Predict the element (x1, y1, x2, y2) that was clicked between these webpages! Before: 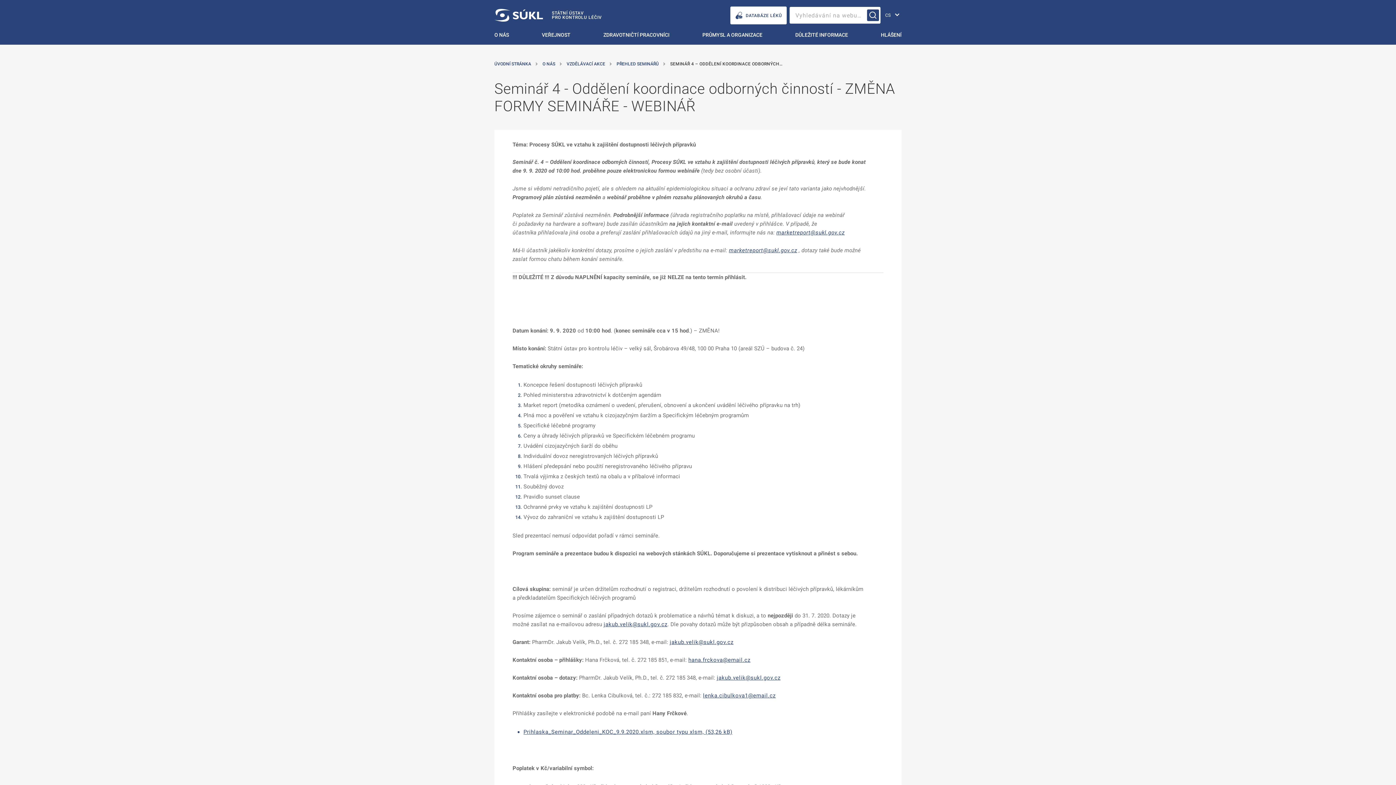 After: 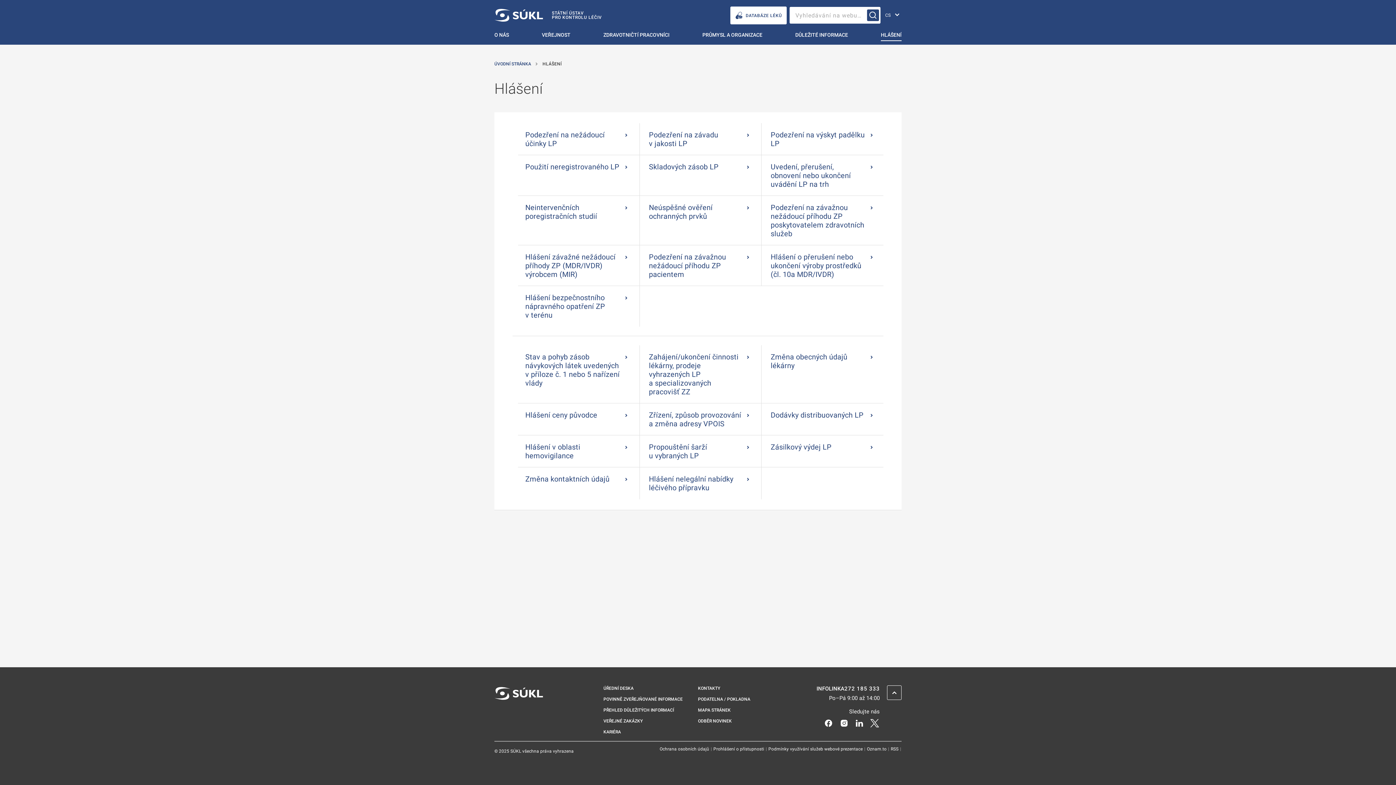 Action: label: Hlášení bbox: (875, 30, 907, 44)